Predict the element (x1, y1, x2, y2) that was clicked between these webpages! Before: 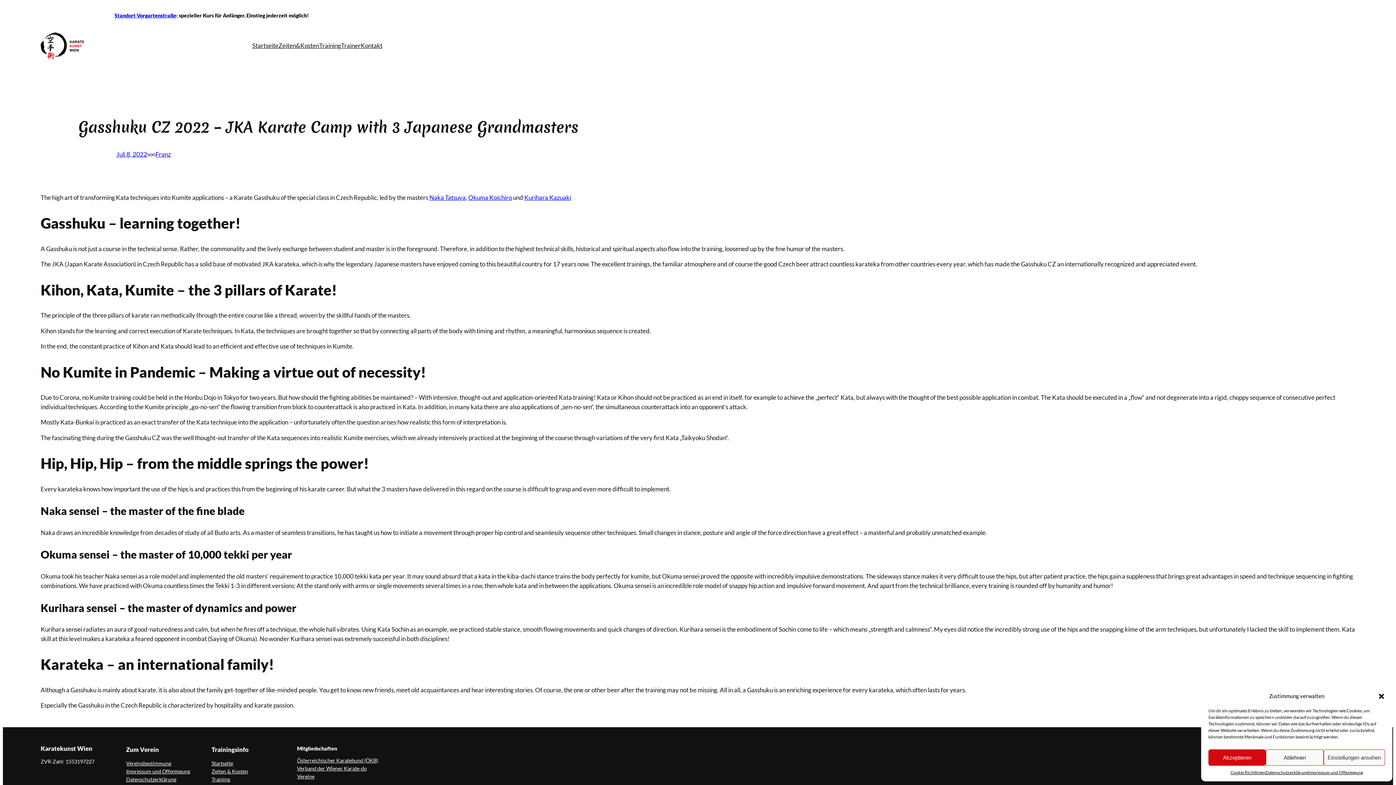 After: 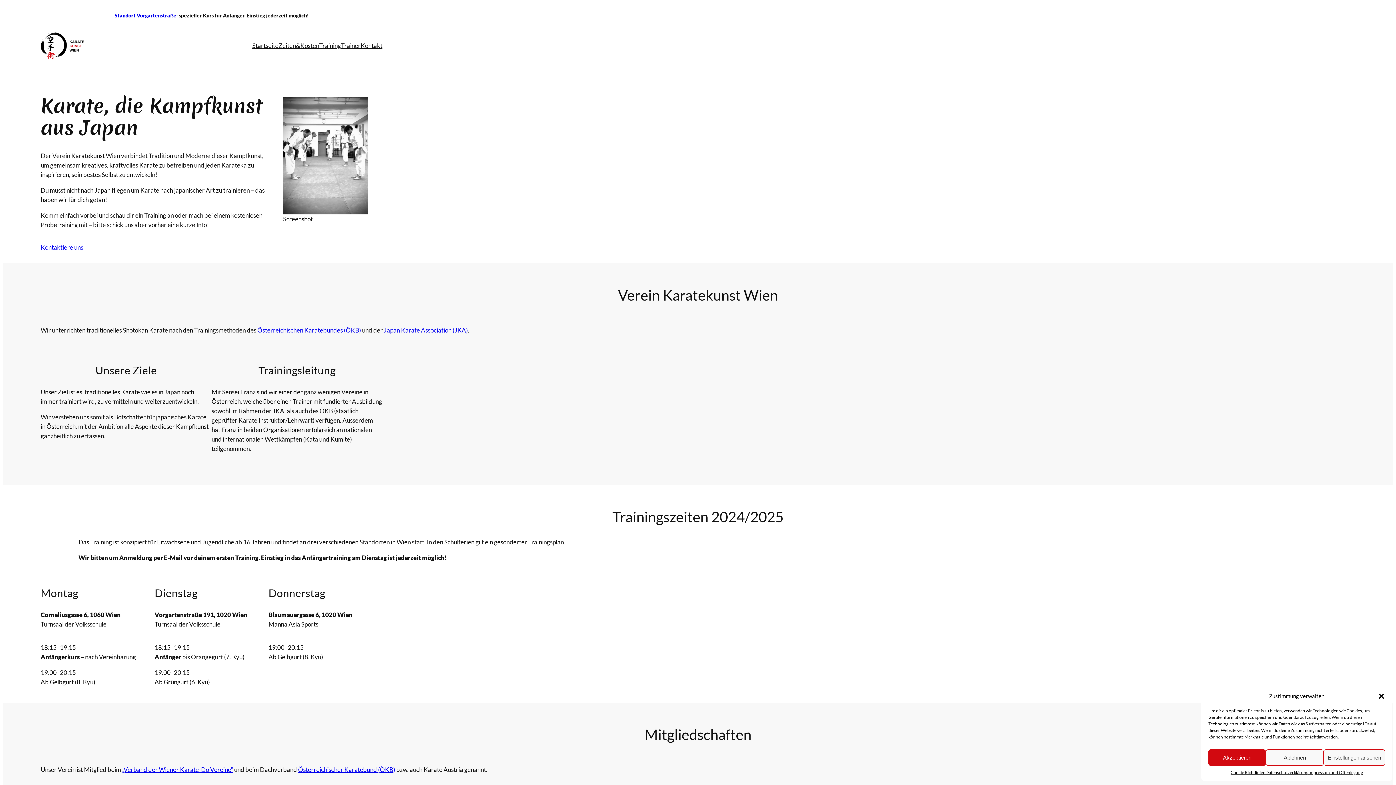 Action: bbox: (40, 31, 84, 60)